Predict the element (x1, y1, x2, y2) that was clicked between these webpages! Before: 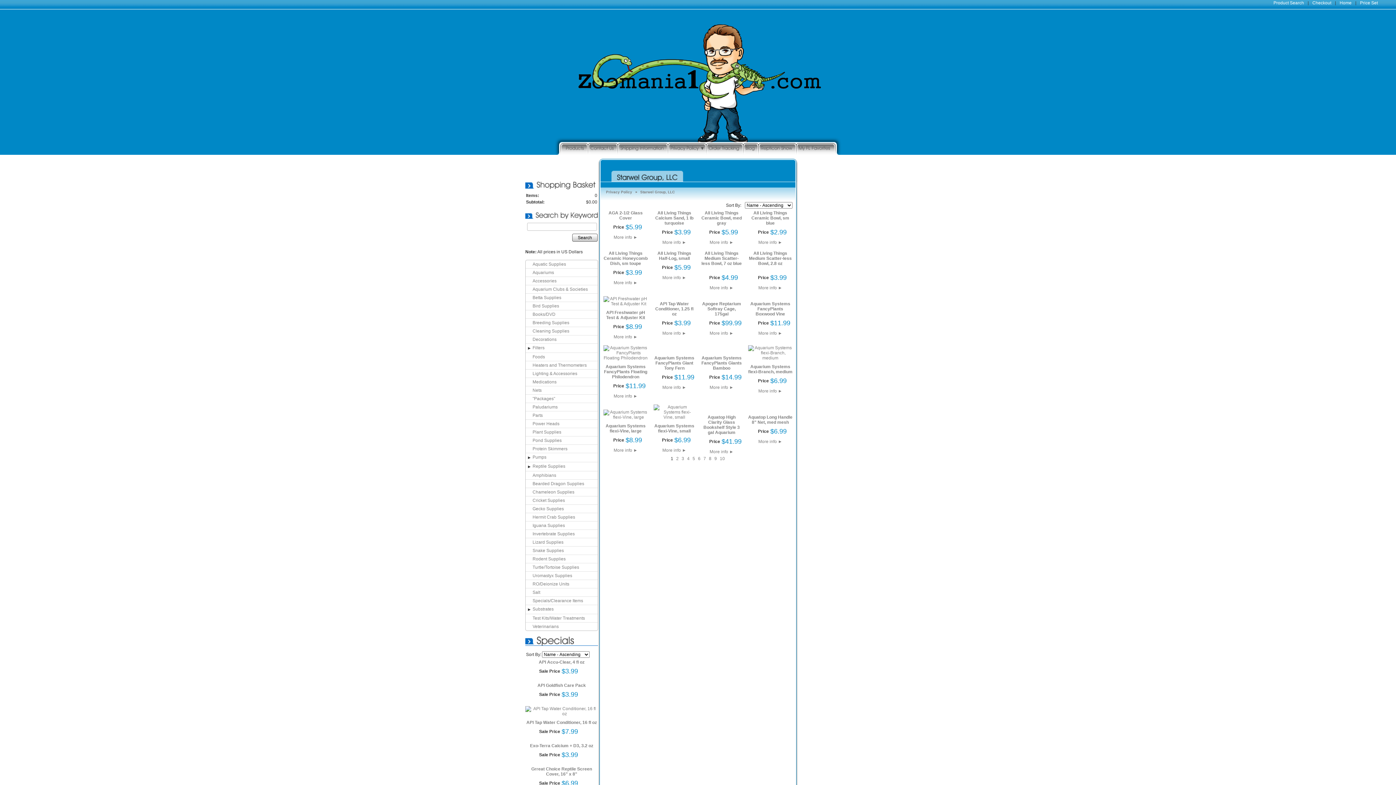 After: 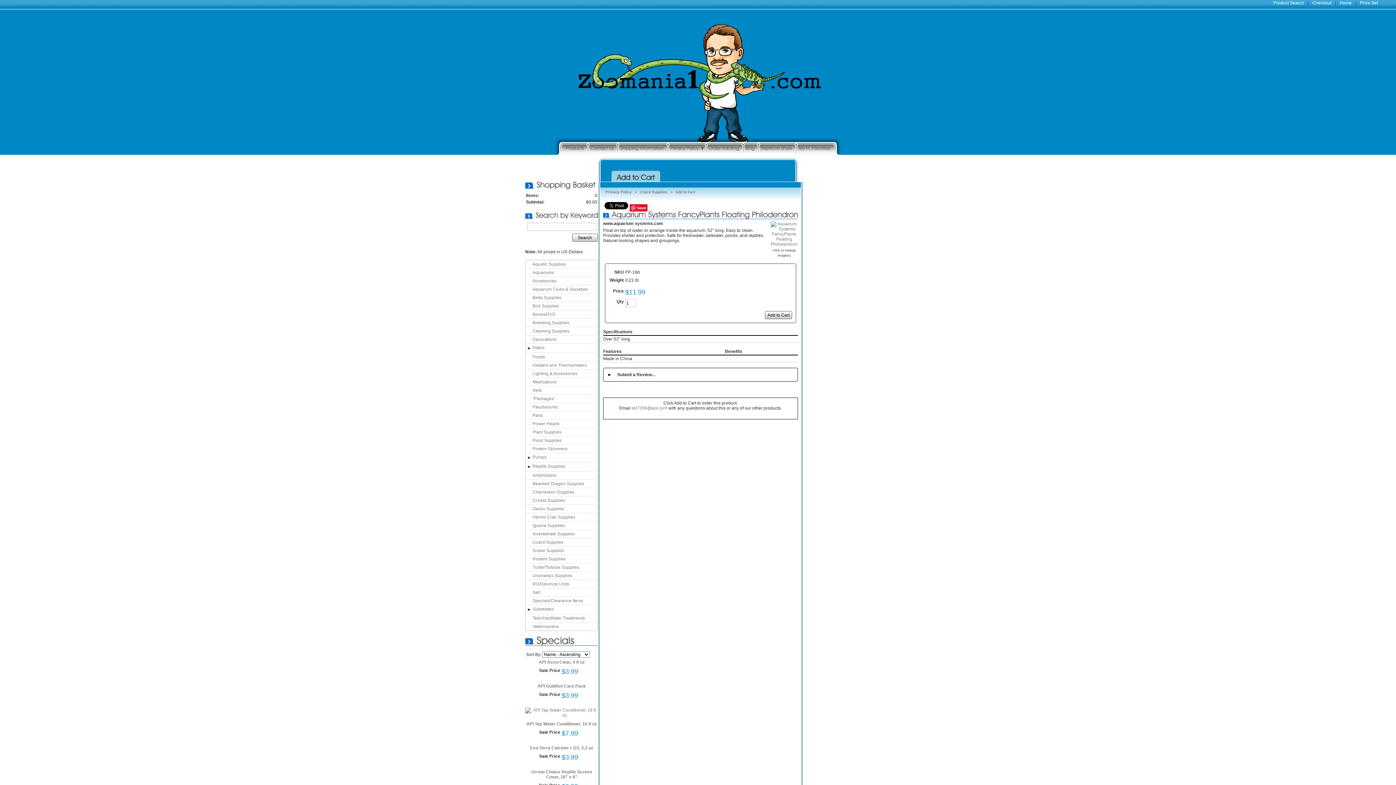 Action: bbox: (603, 364, 648, 379) label: Aquarium Systems FancyPlants Floating Philodendron